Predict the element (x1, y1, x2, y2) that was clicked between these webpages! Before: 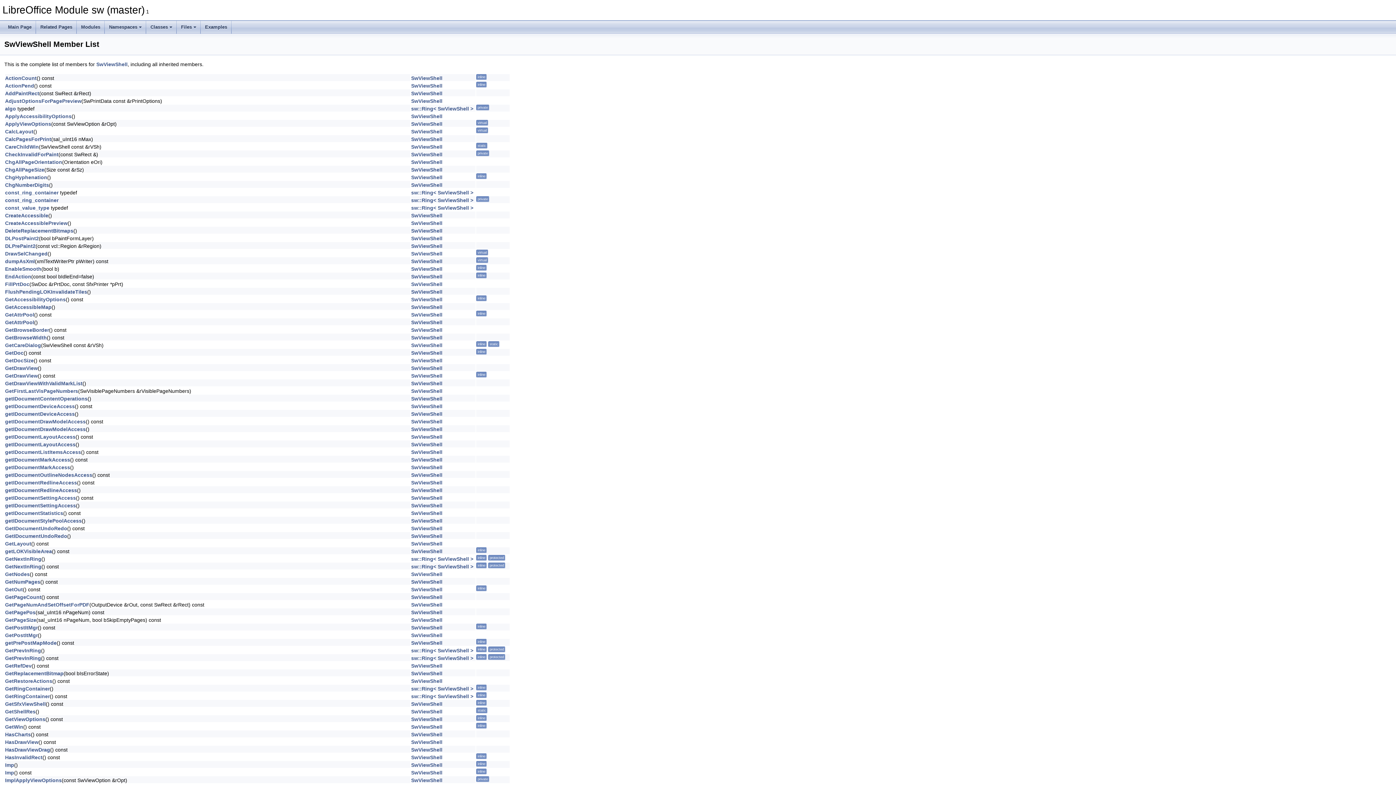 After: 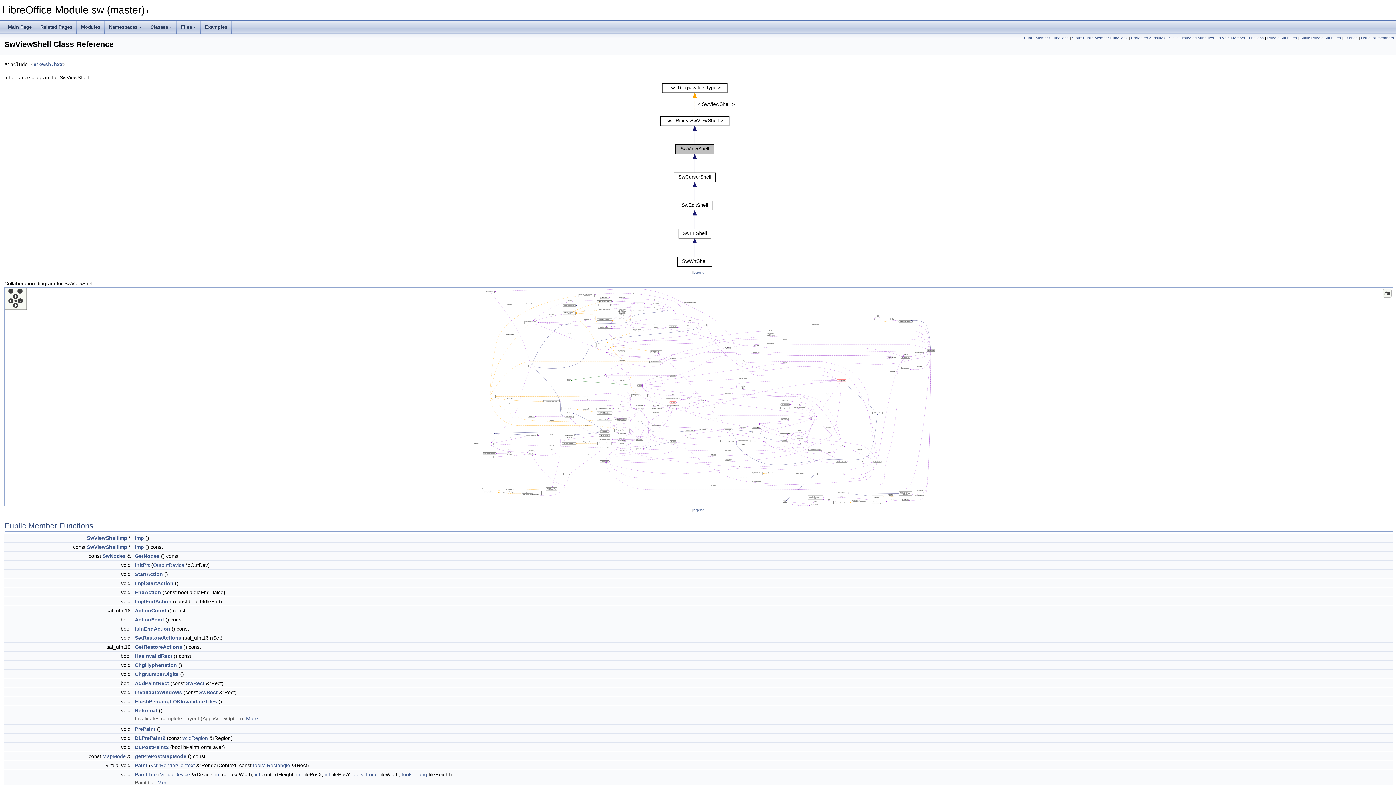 Action: bbox: (411, 403, 442, 409) label: SwViewShell